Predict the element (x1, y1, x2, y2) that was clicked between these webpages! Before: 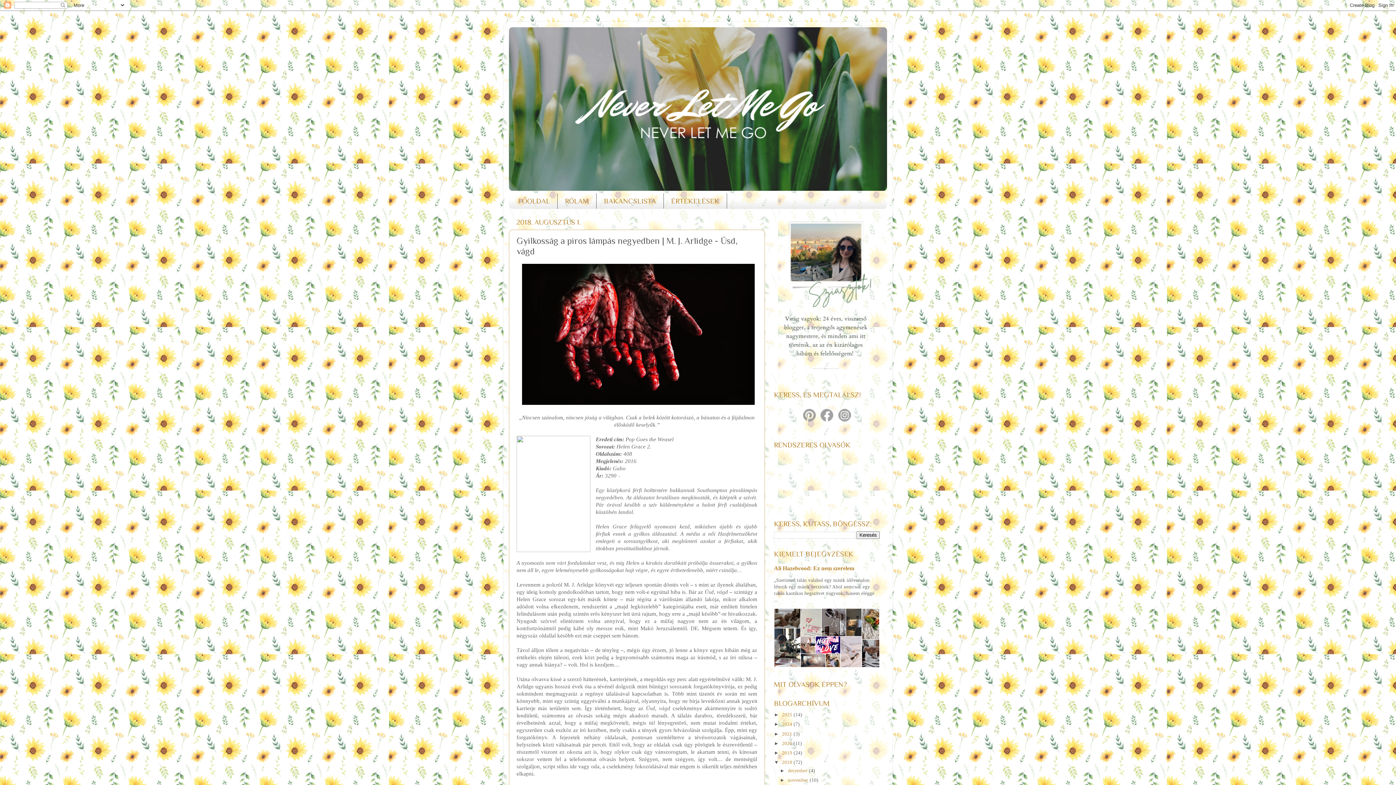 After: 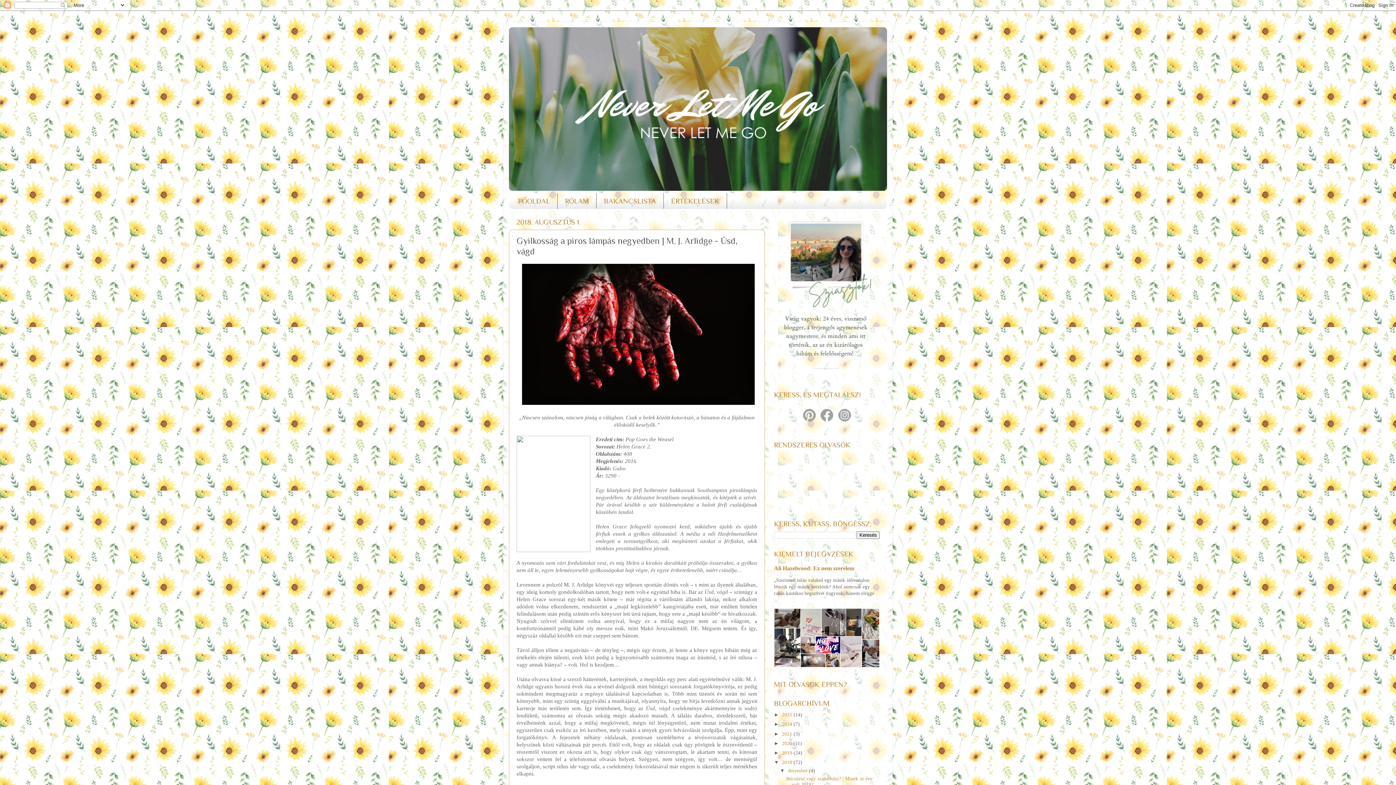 Action: label: ►   bbox: (780, 768, 788, 773)